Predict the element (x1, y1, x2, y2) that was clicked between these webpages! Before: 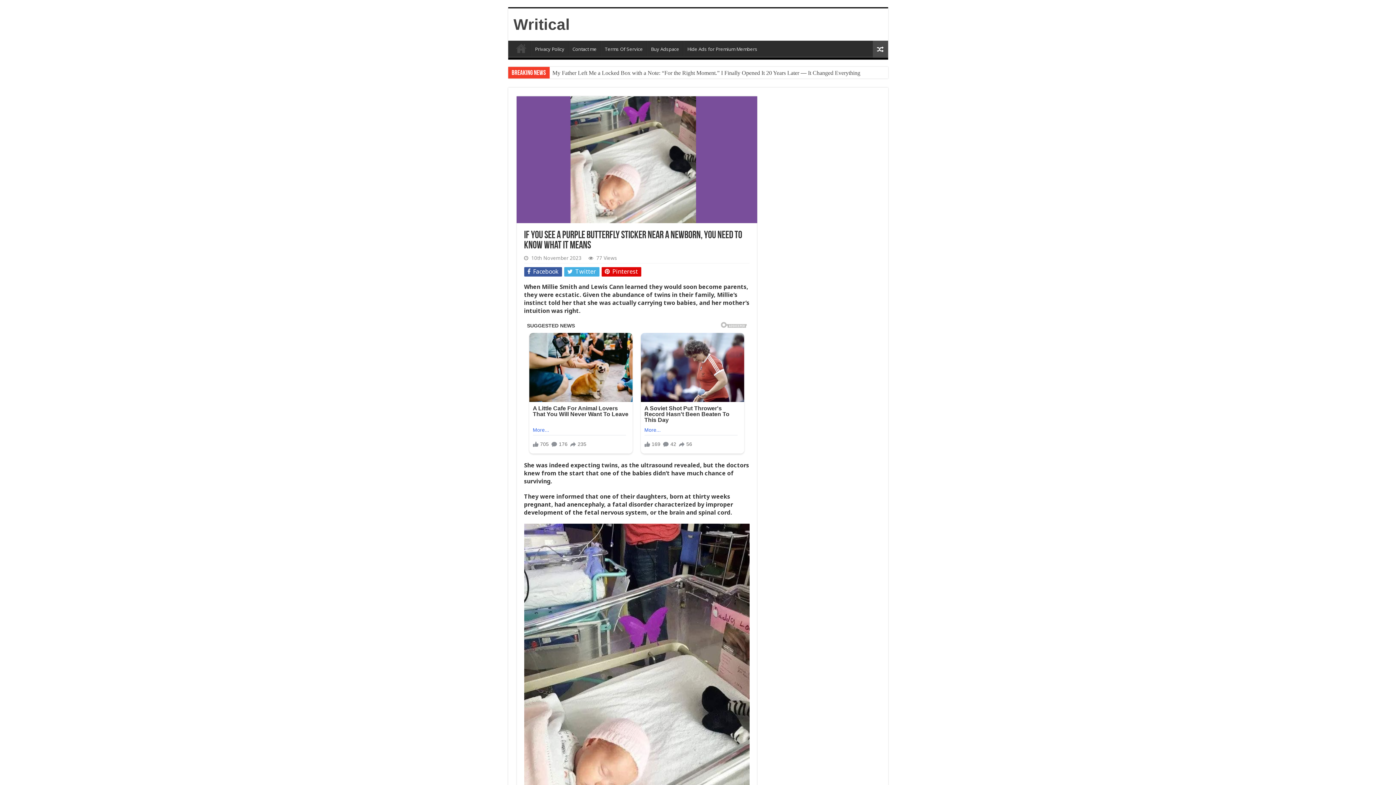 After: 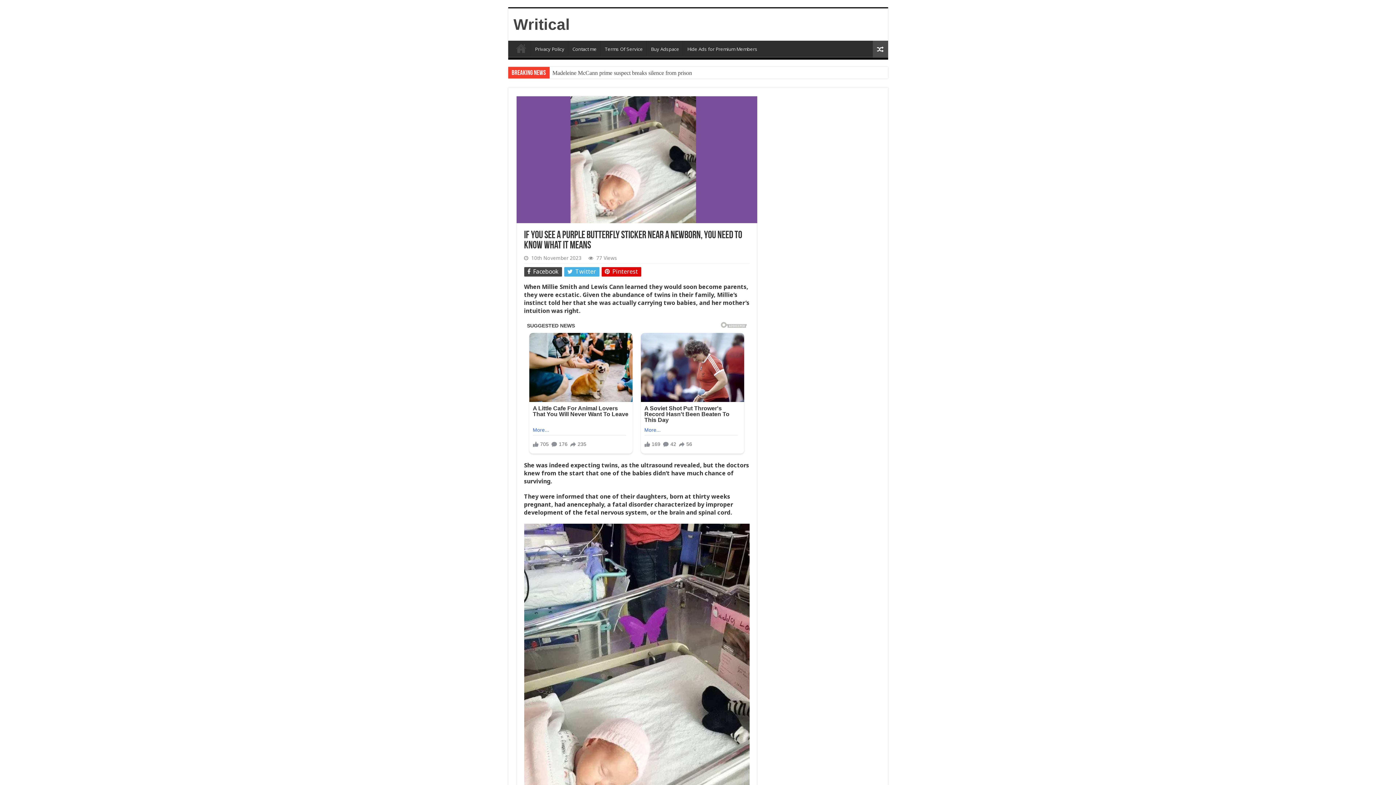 Action: bbox: (524, 267, 562, 276) label:  Facebook